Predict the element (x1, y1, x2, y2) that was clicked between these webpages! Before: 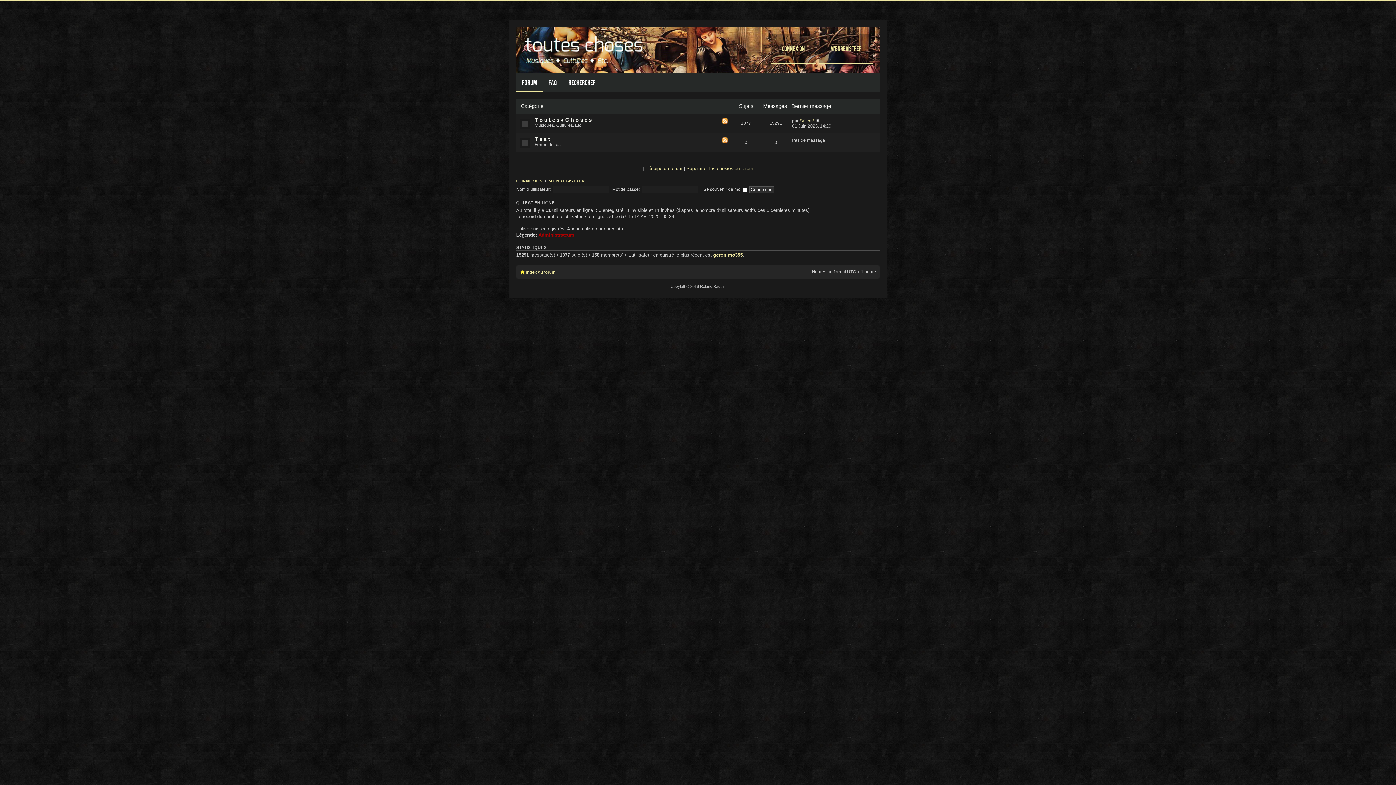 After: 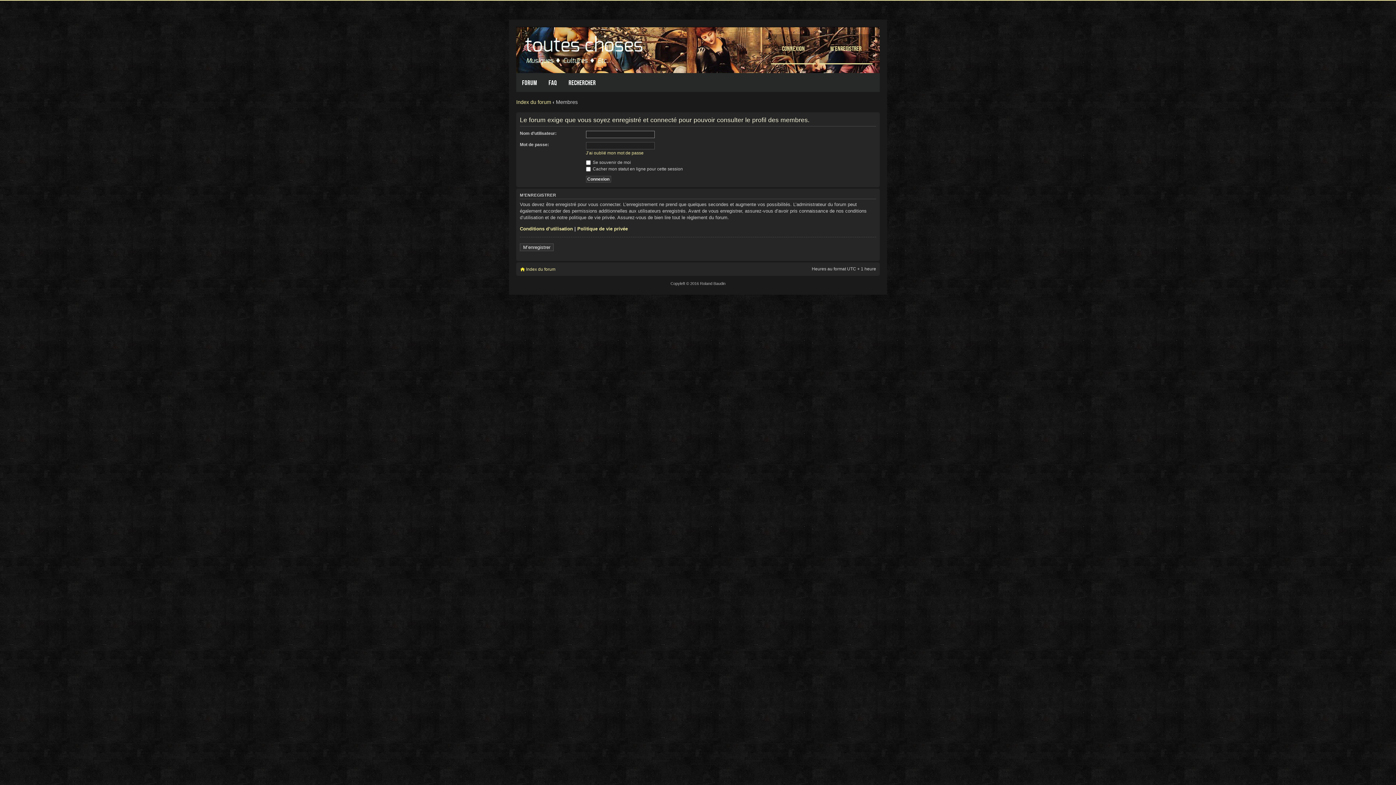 Action: label: *Villon* bbox: (799, 118, 814, 123)